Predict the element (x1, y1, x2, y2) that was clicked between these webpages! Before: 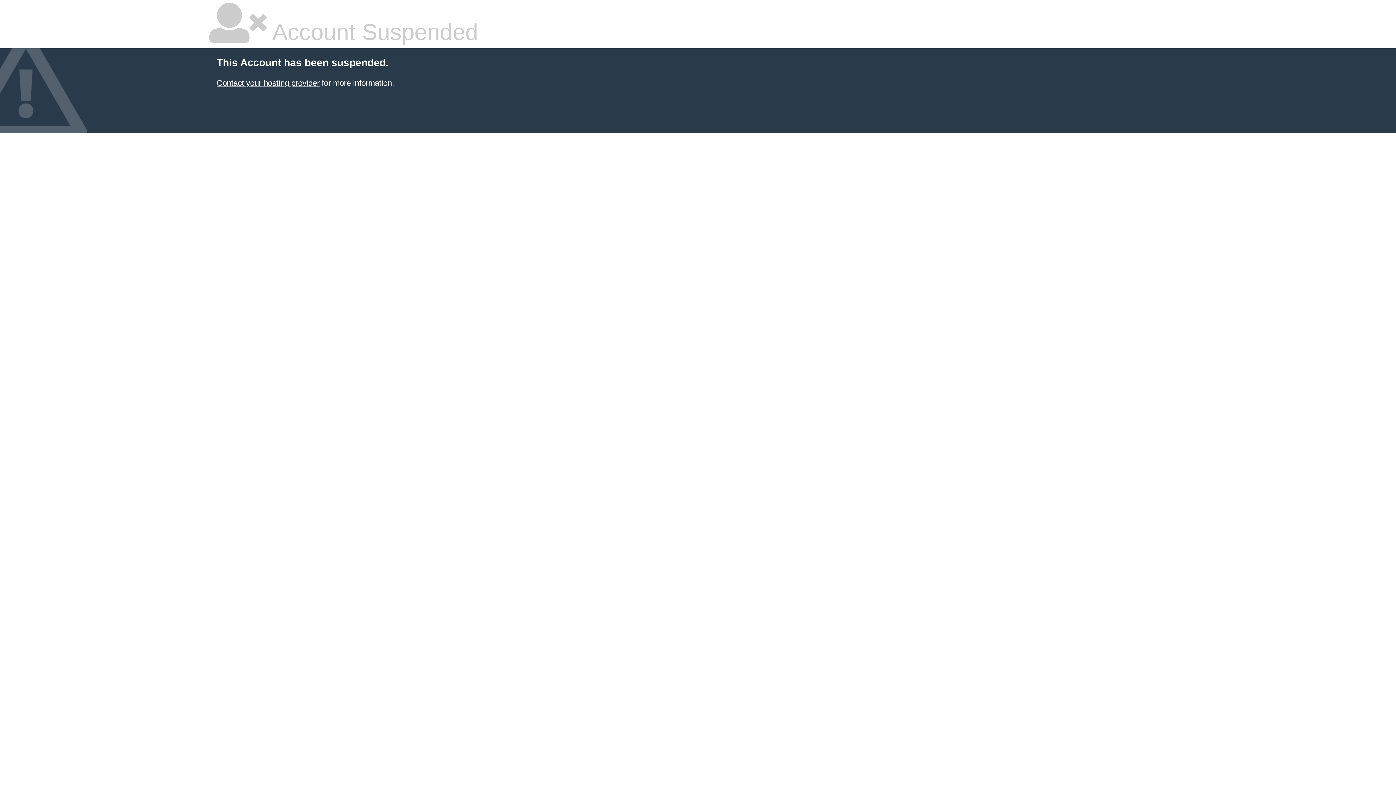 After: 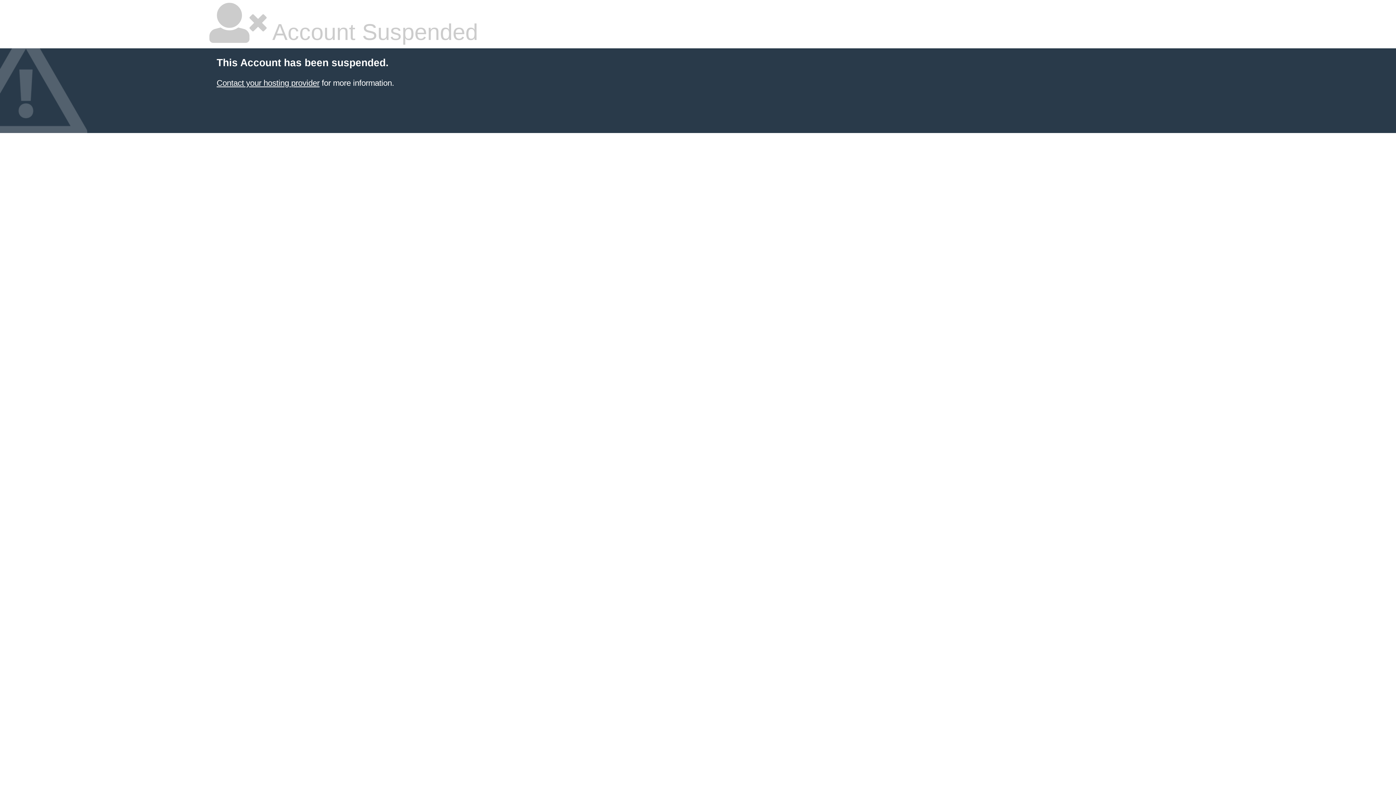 Action: bbox: (216, 78, 319, 87) label: Contact your hosting provider